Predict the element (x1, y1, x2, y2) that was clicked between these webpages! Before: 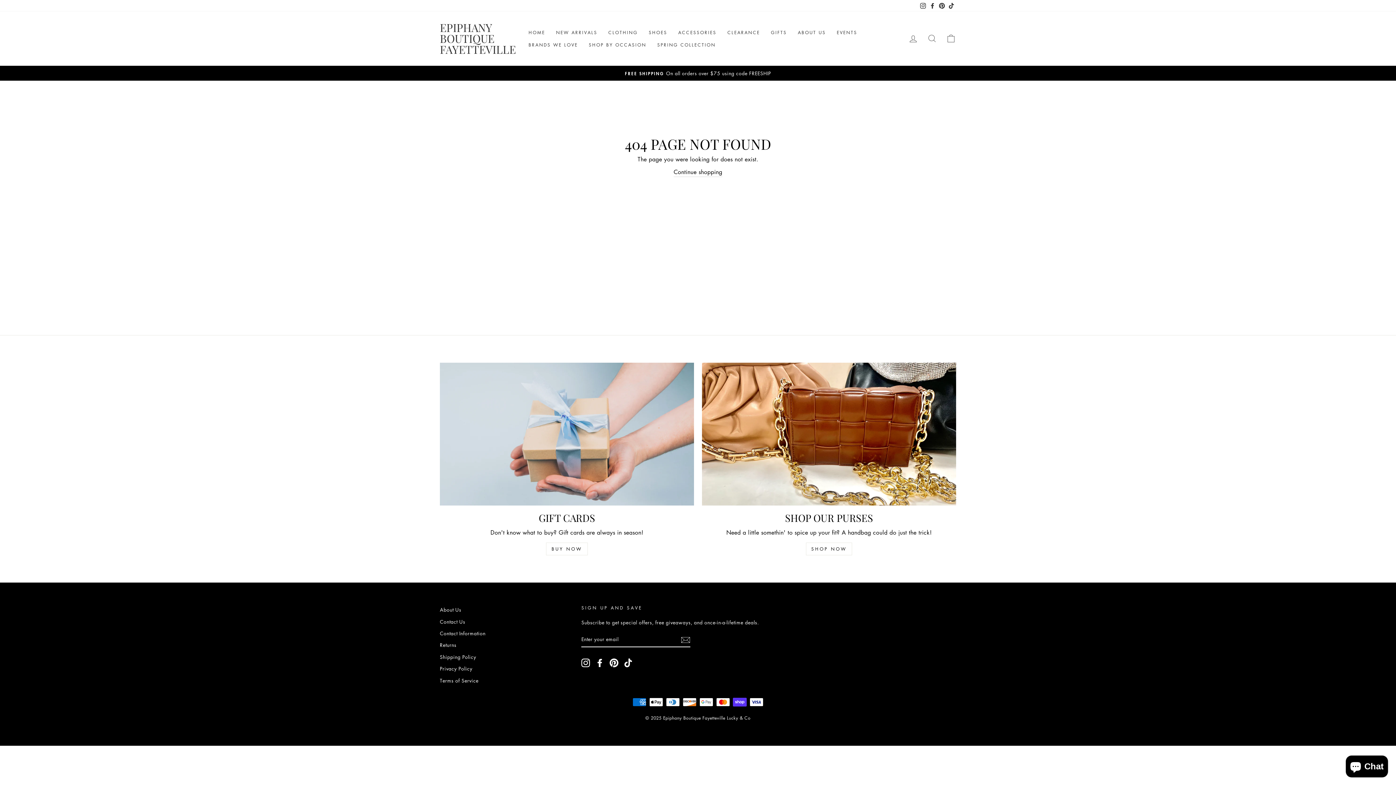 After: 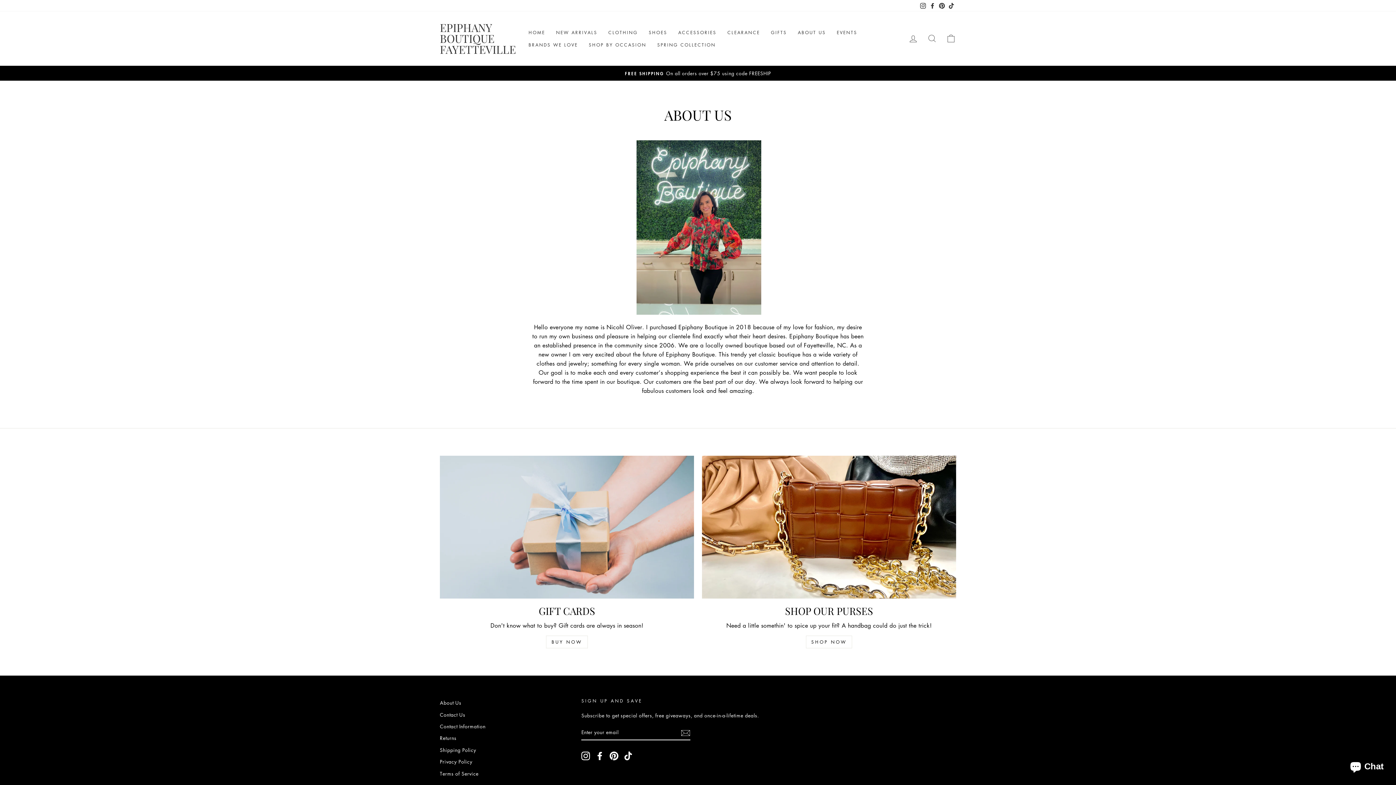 Action: bbox: (440, 604, 461, 615) label: About Us